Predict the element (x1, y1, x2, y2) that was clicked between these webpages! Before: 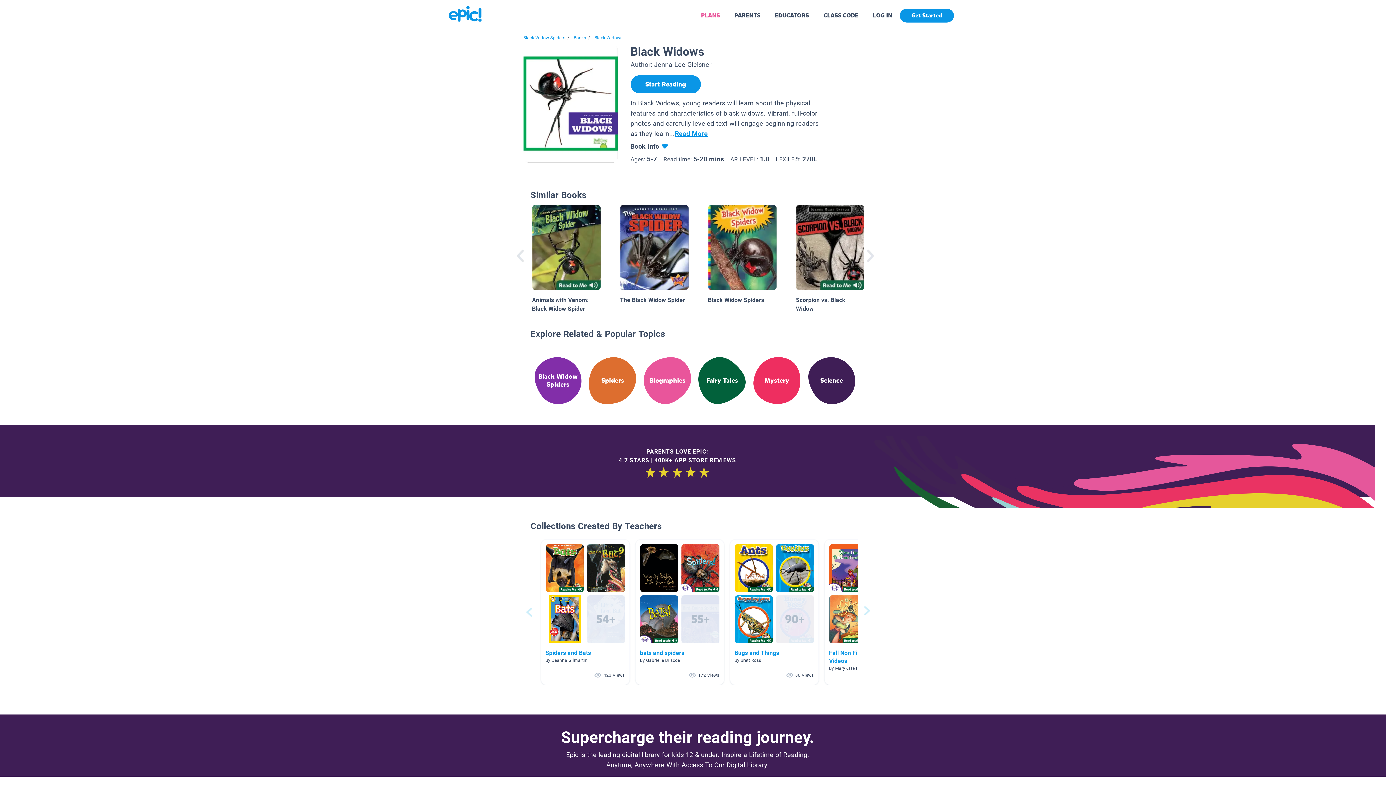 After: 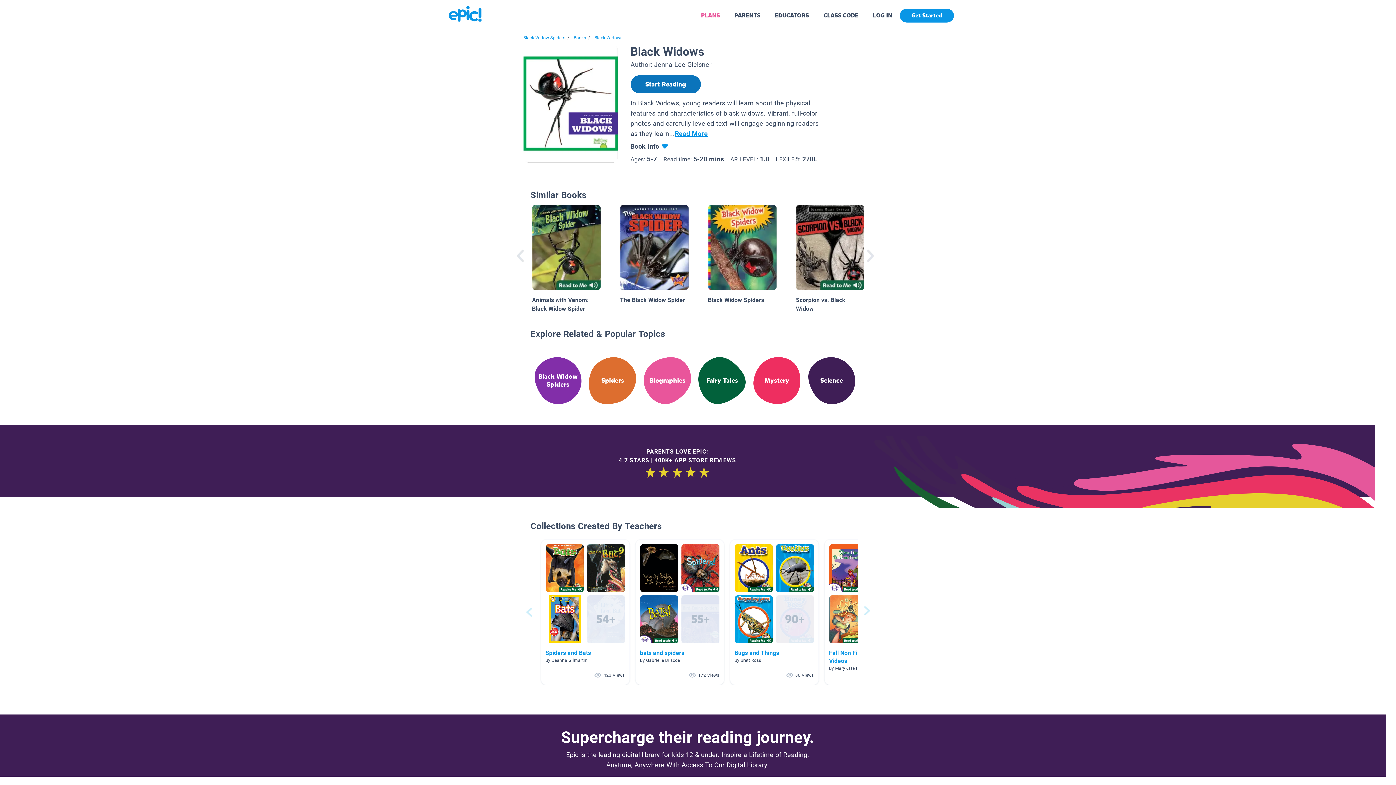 Action: label: Start Reading bbox: (630, 75, 700, 93)